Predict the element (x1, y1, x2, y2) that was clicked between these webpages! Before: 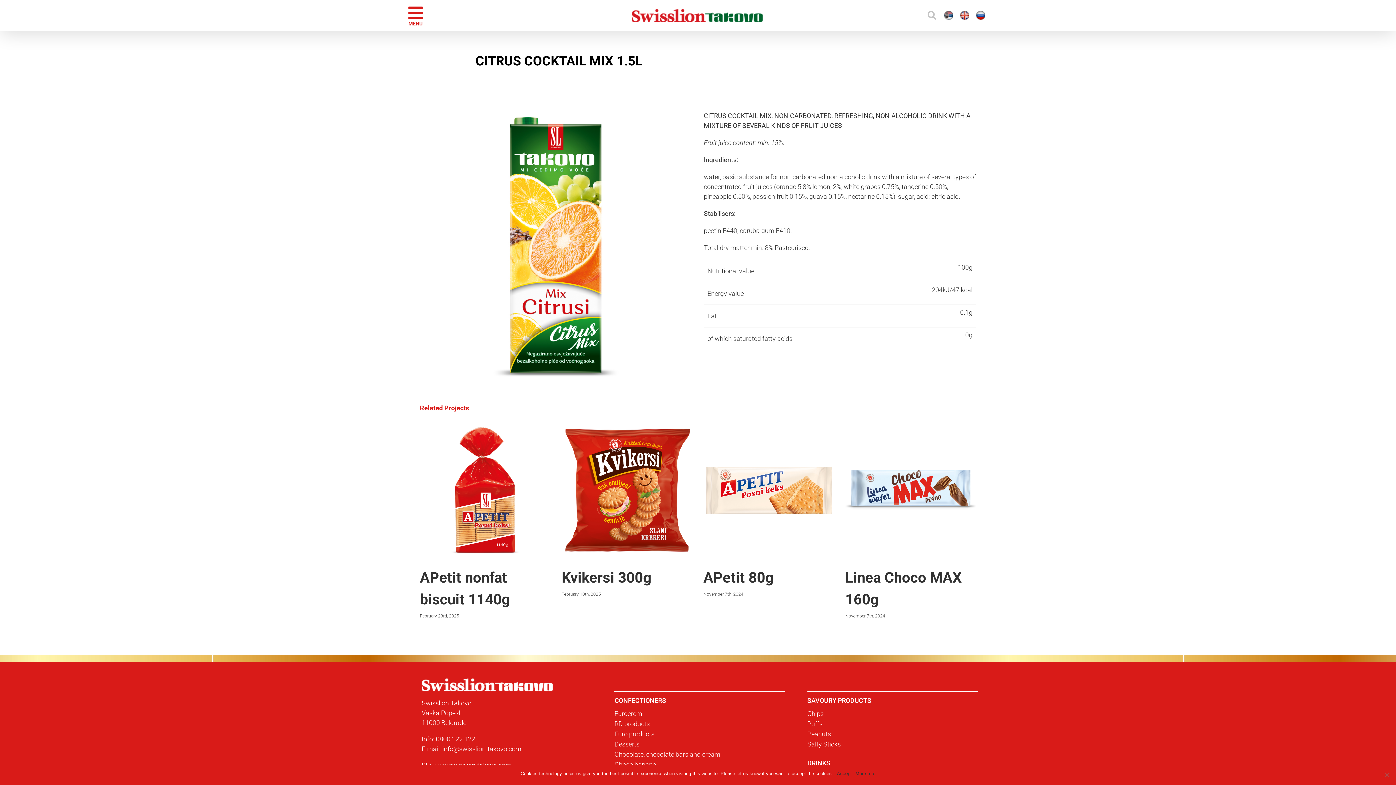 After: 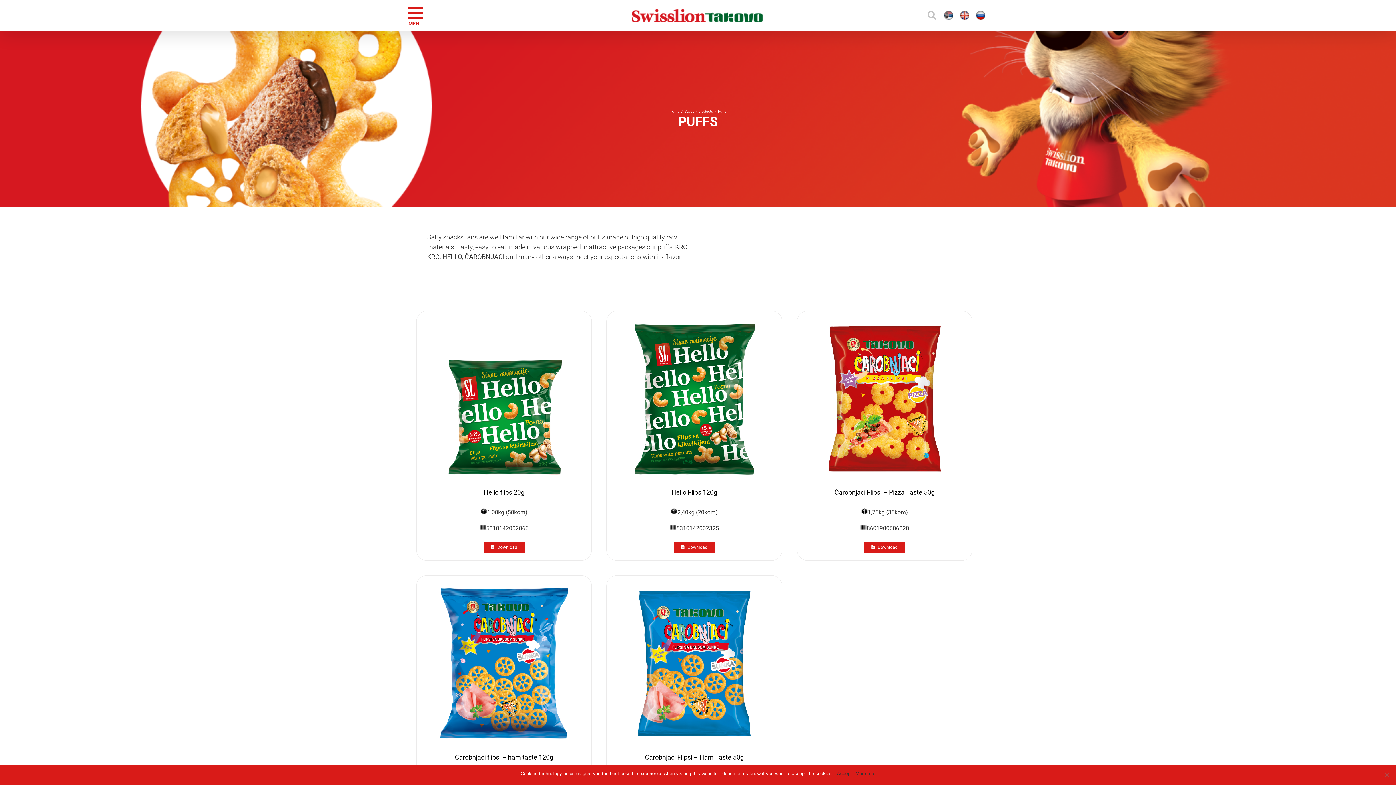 Action: label: Puffs bbox: (807, 719, 977, 729)